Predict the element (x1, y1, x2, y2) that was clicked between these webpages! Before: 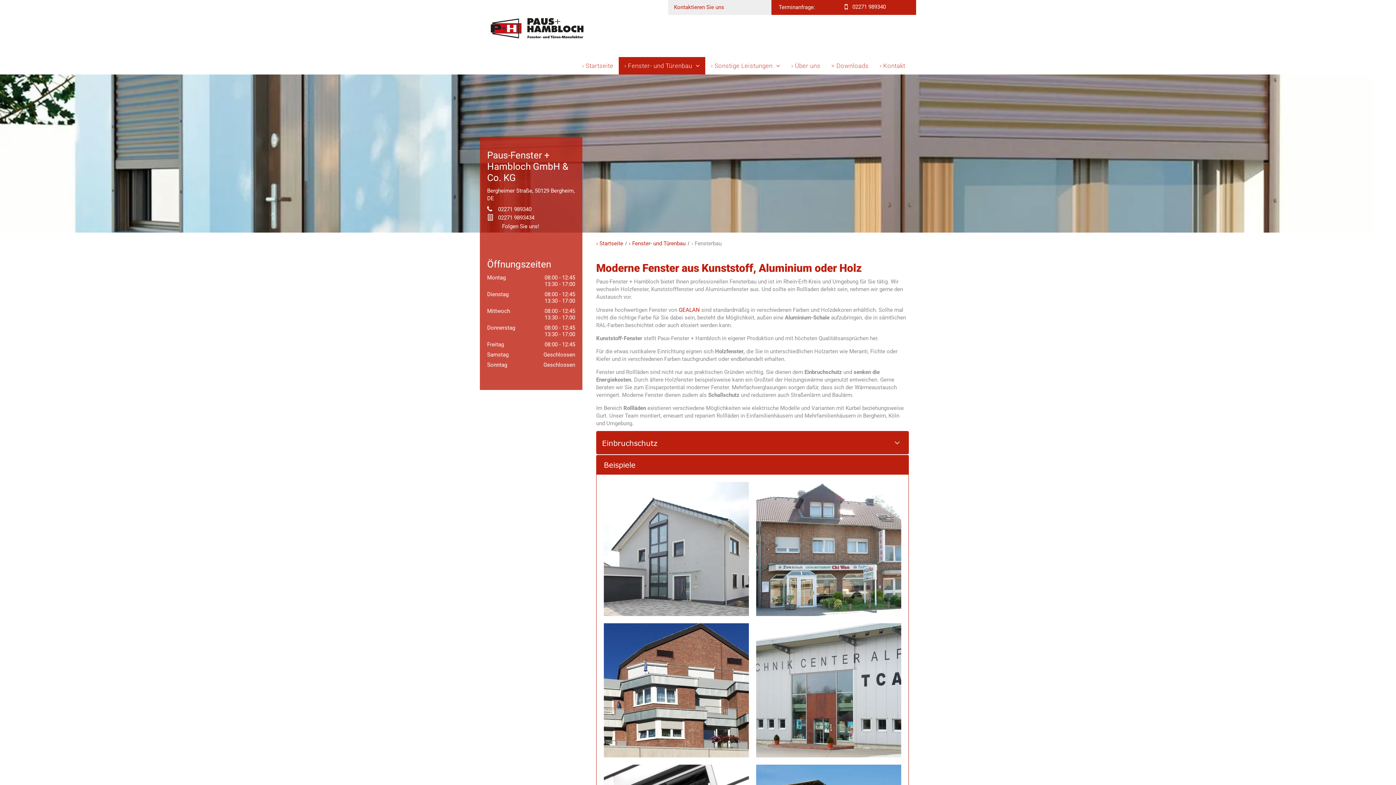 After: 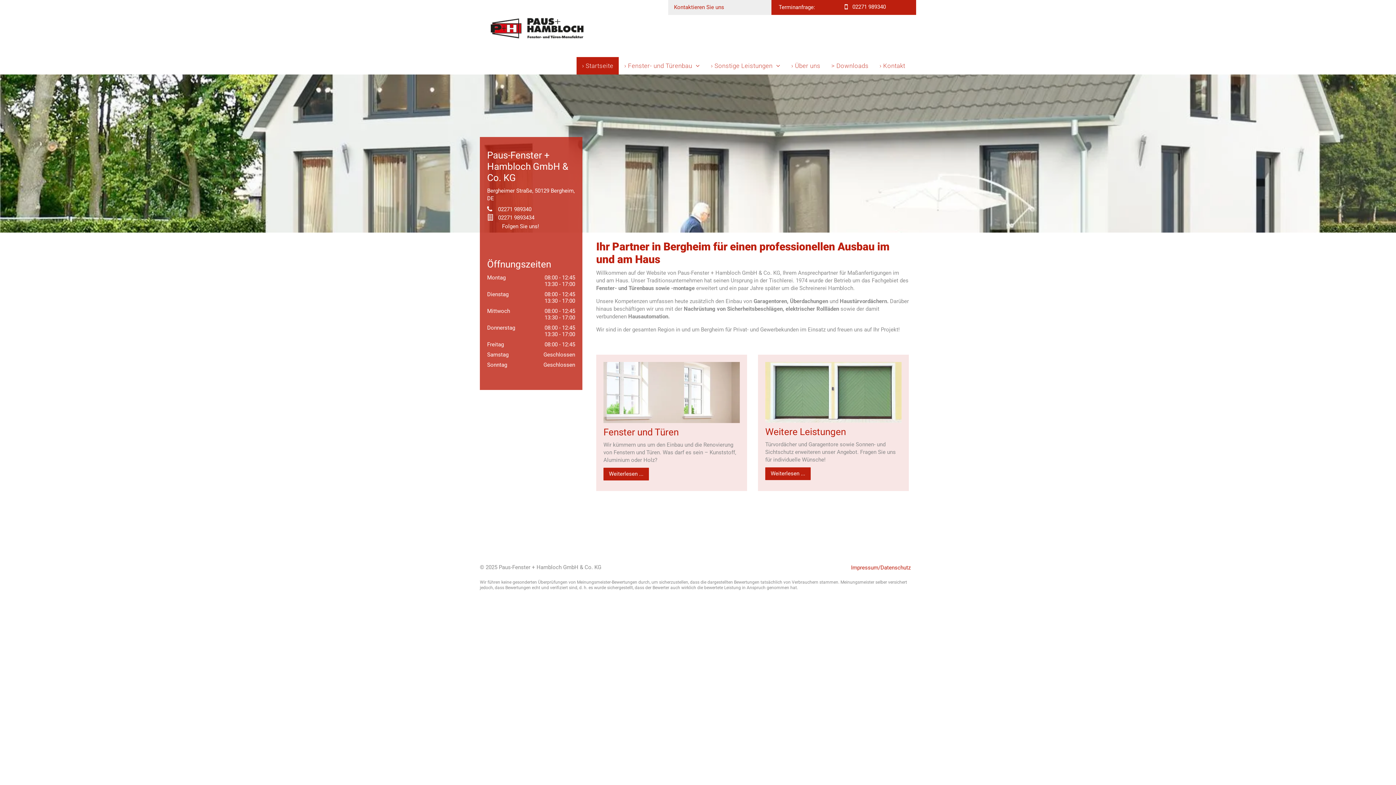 Action: label: › Startseite bbox: (596, 240, 623, 246)